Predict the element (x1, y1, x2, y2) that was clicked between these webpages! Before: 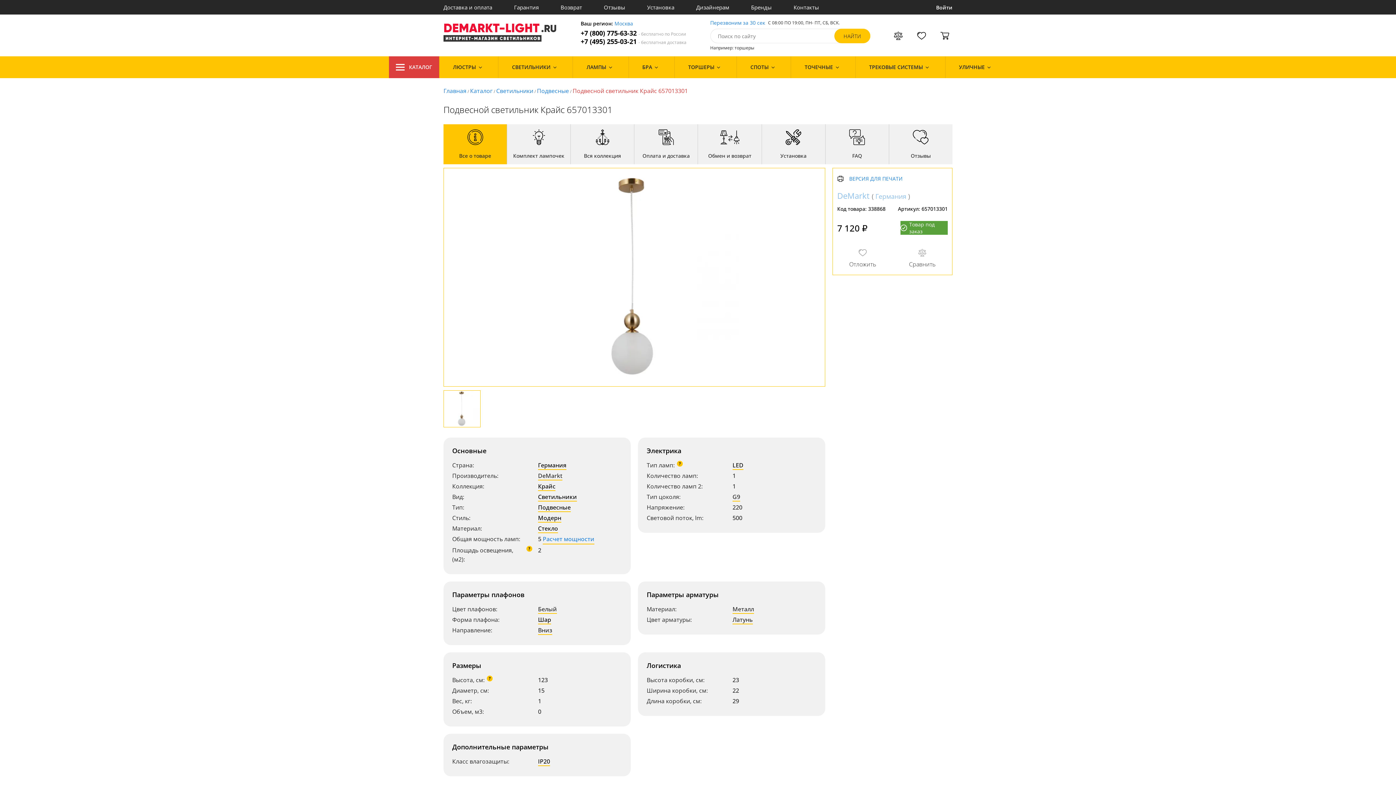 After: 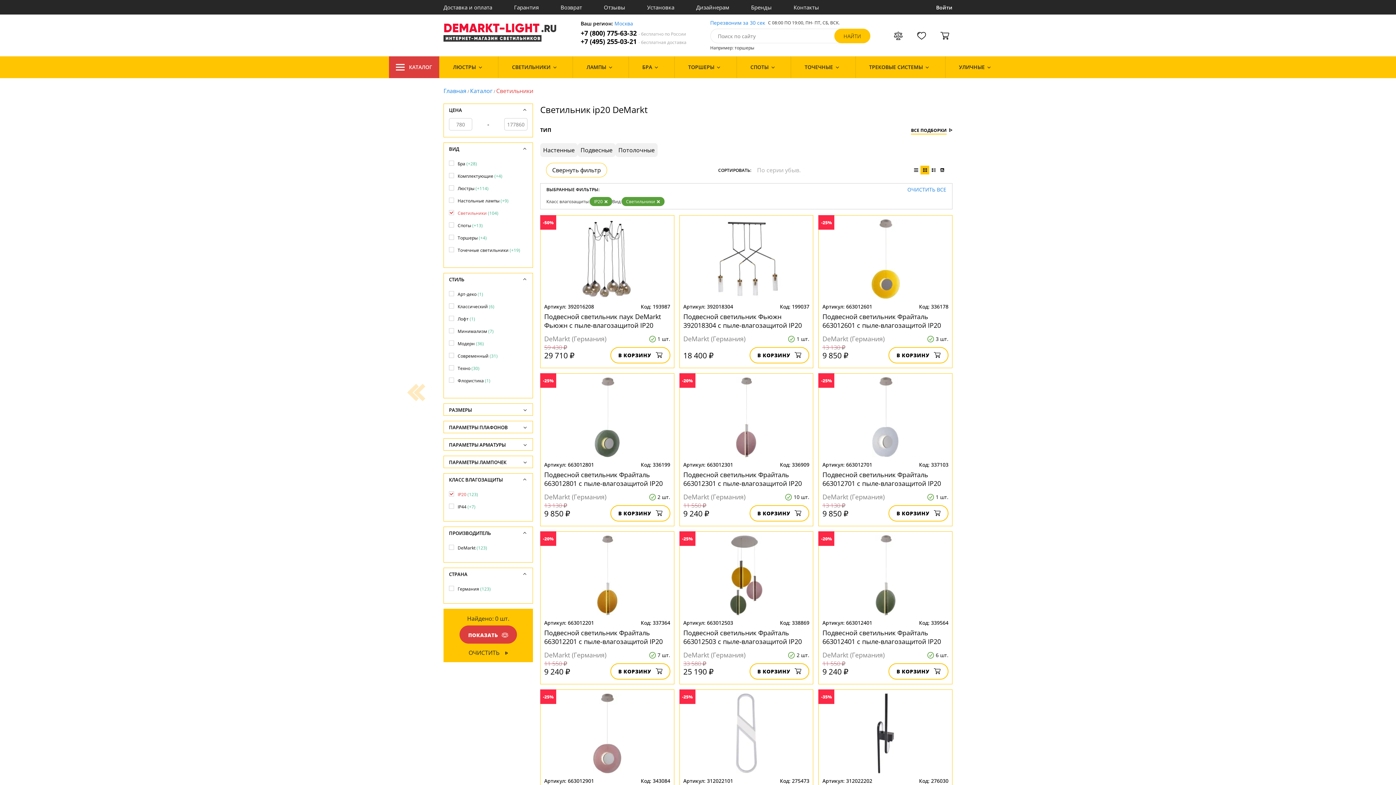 Action: bbox: (538, 757, 550, 766) label: IP20